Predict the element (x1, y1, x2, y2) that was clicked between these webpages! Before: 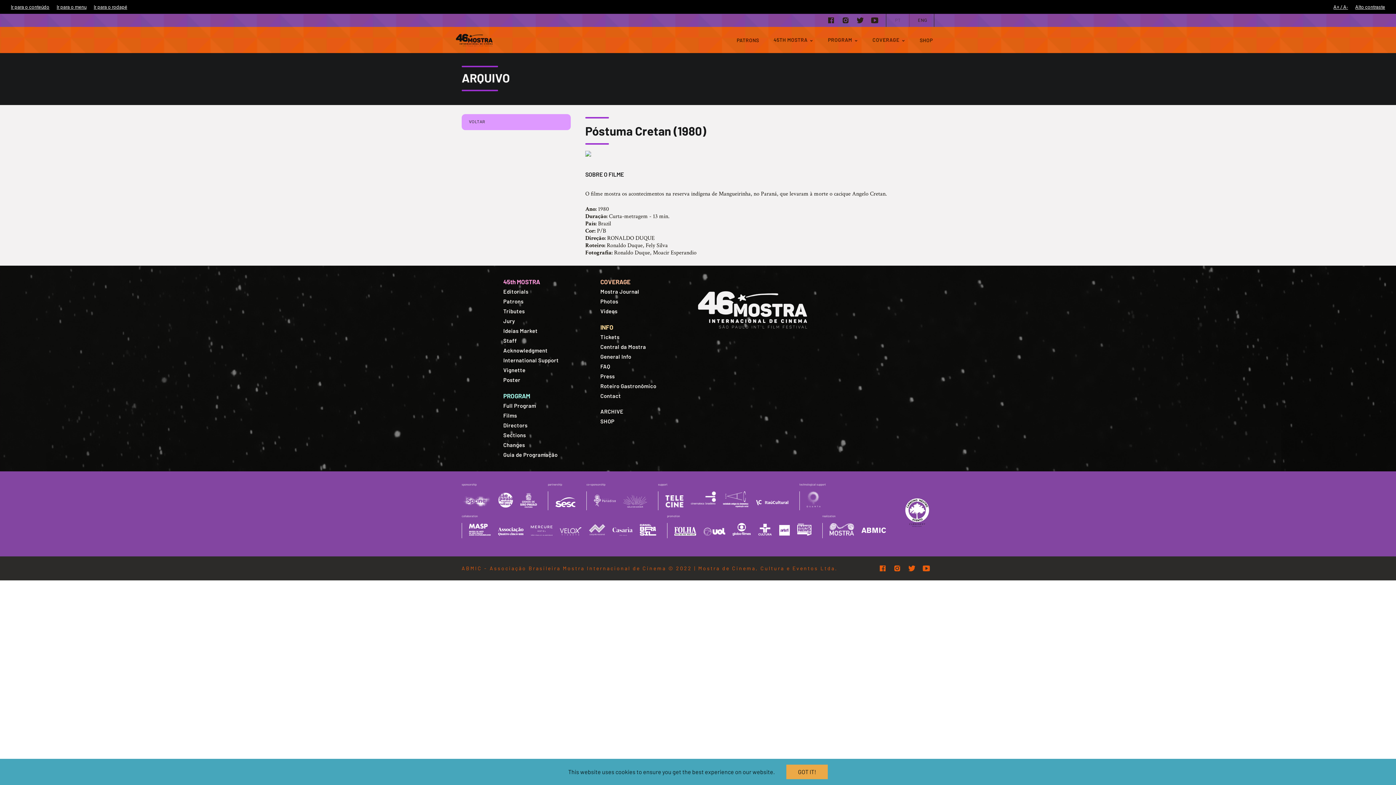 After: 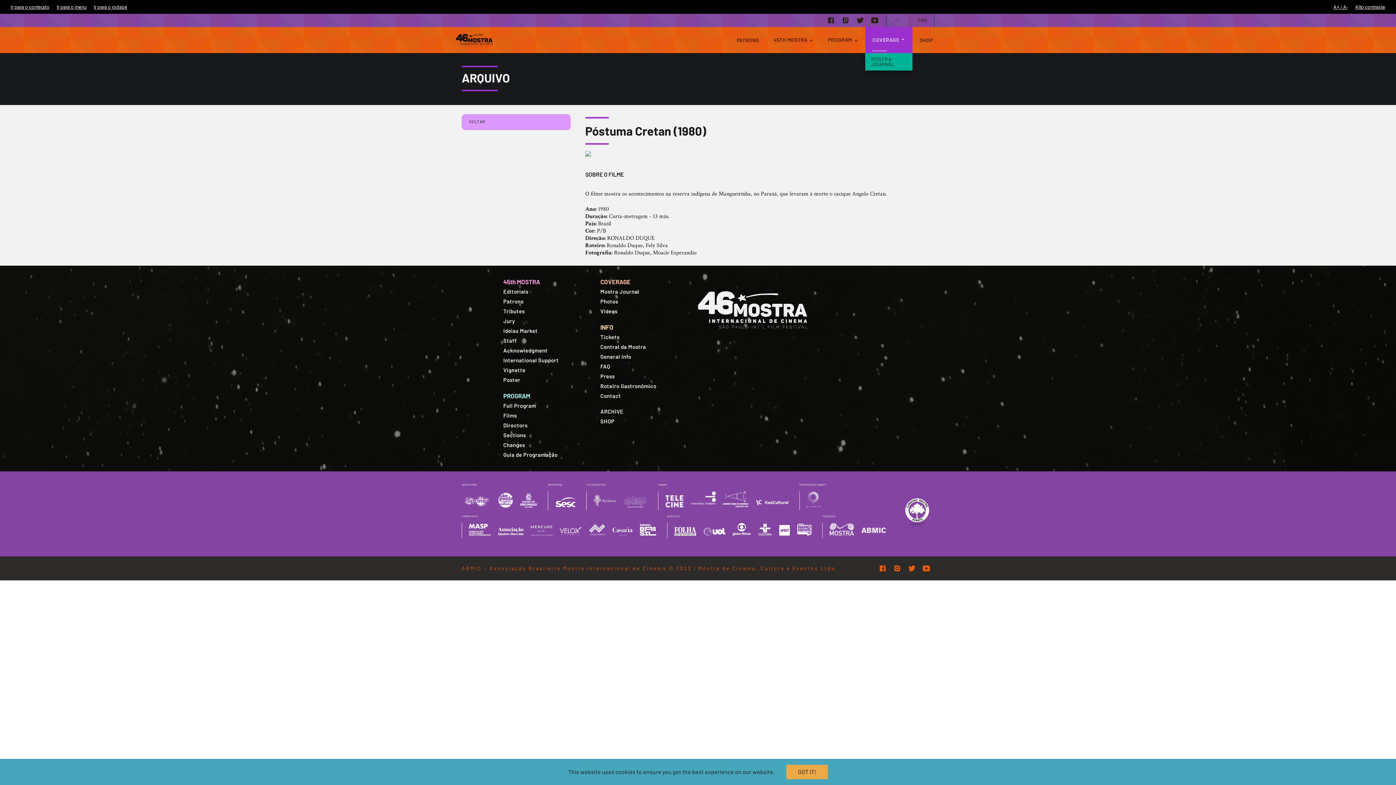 Action: bbox: (865, 26, 912, 53) label: COVERAGE 